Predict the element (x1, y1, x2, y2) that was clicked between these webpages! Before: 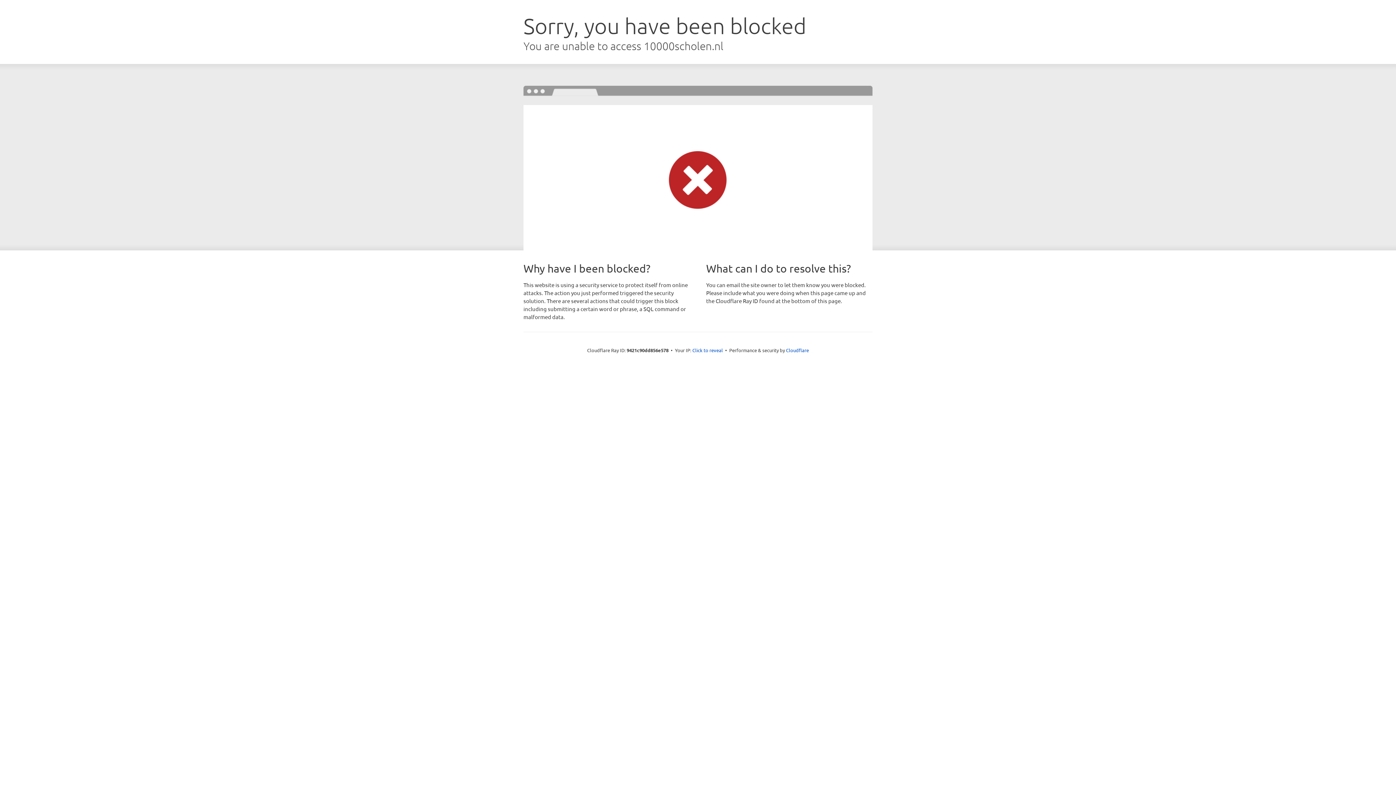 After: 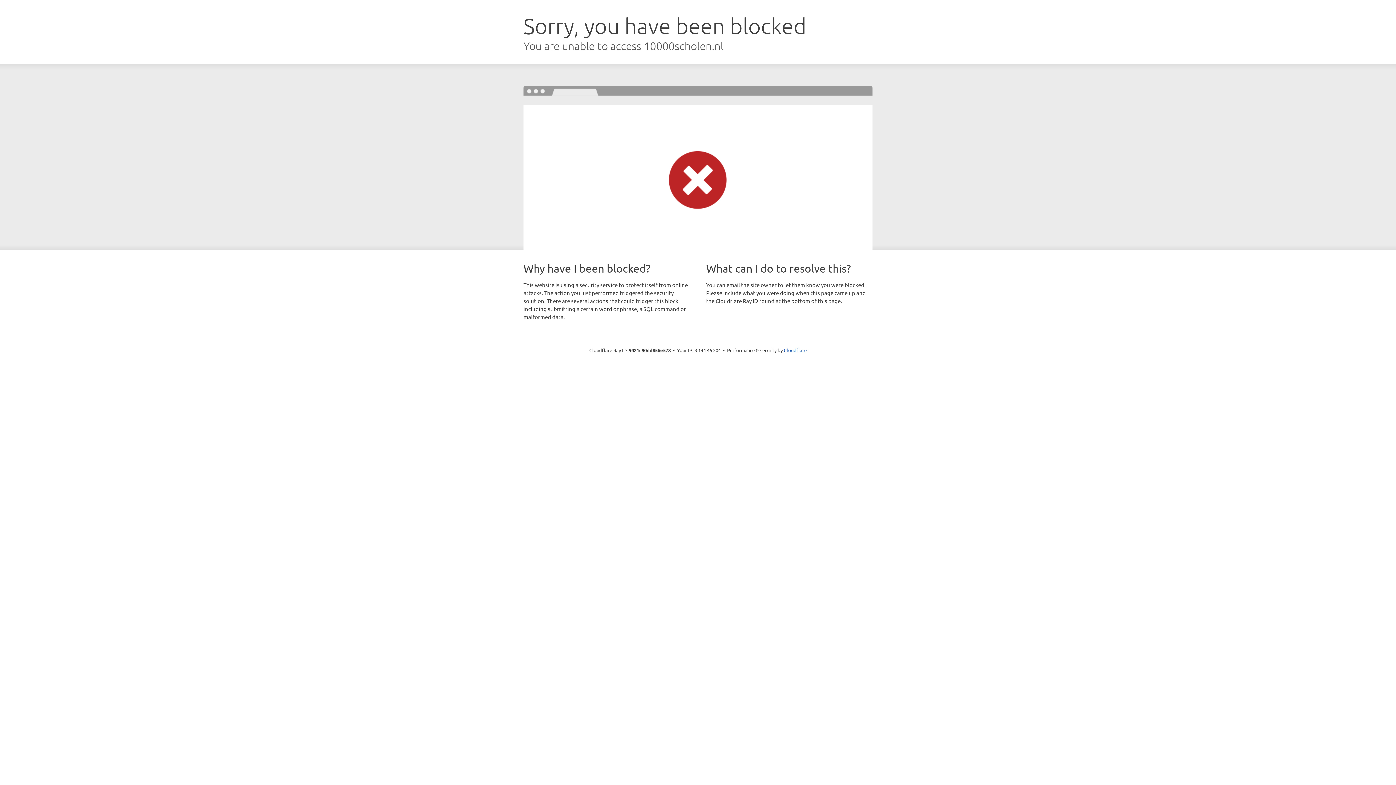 Action: bbox: (692, 346, 723, 353) label: Click to reveal